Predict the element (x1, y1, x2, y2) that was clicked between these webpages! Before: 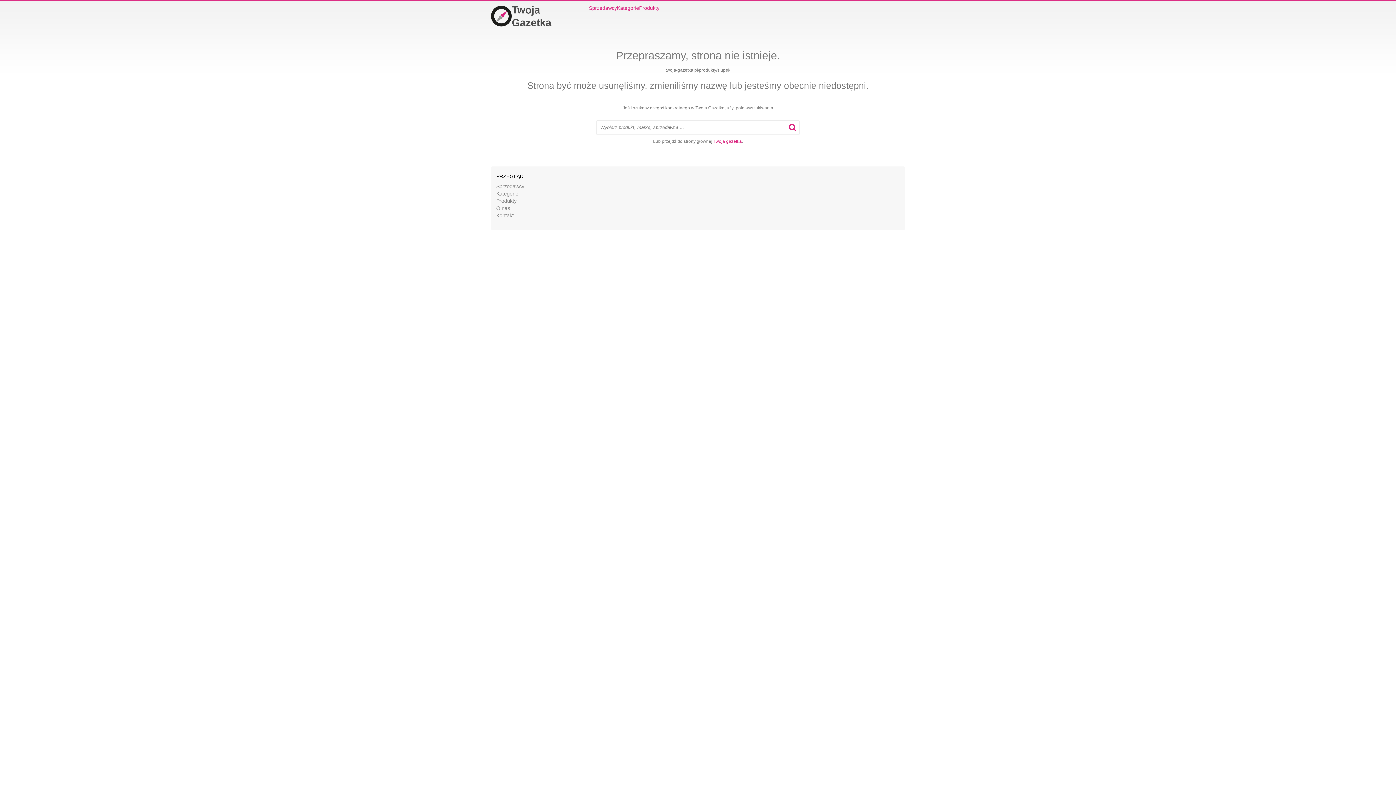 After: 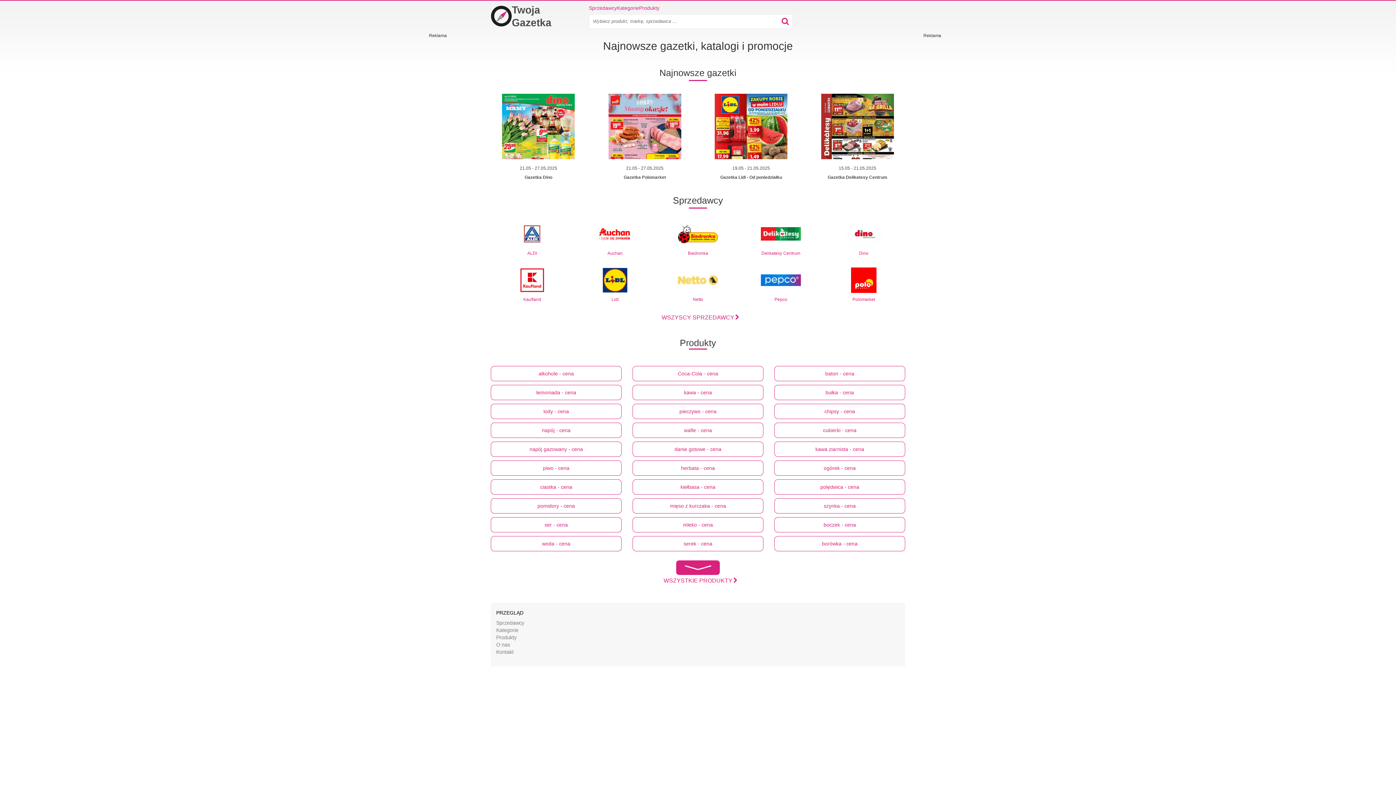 Action: bbox: (713, 138, 742, 144) label: Twoja gazetka